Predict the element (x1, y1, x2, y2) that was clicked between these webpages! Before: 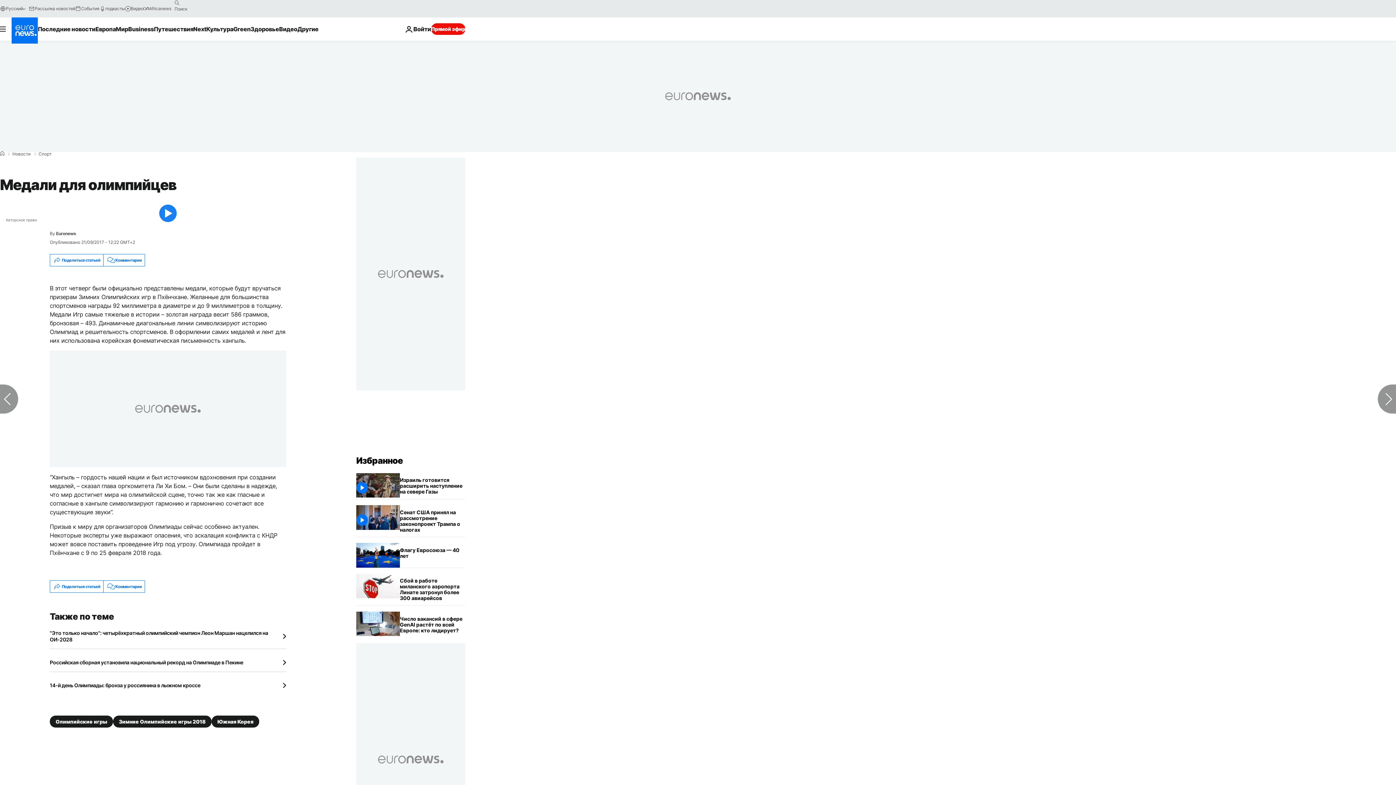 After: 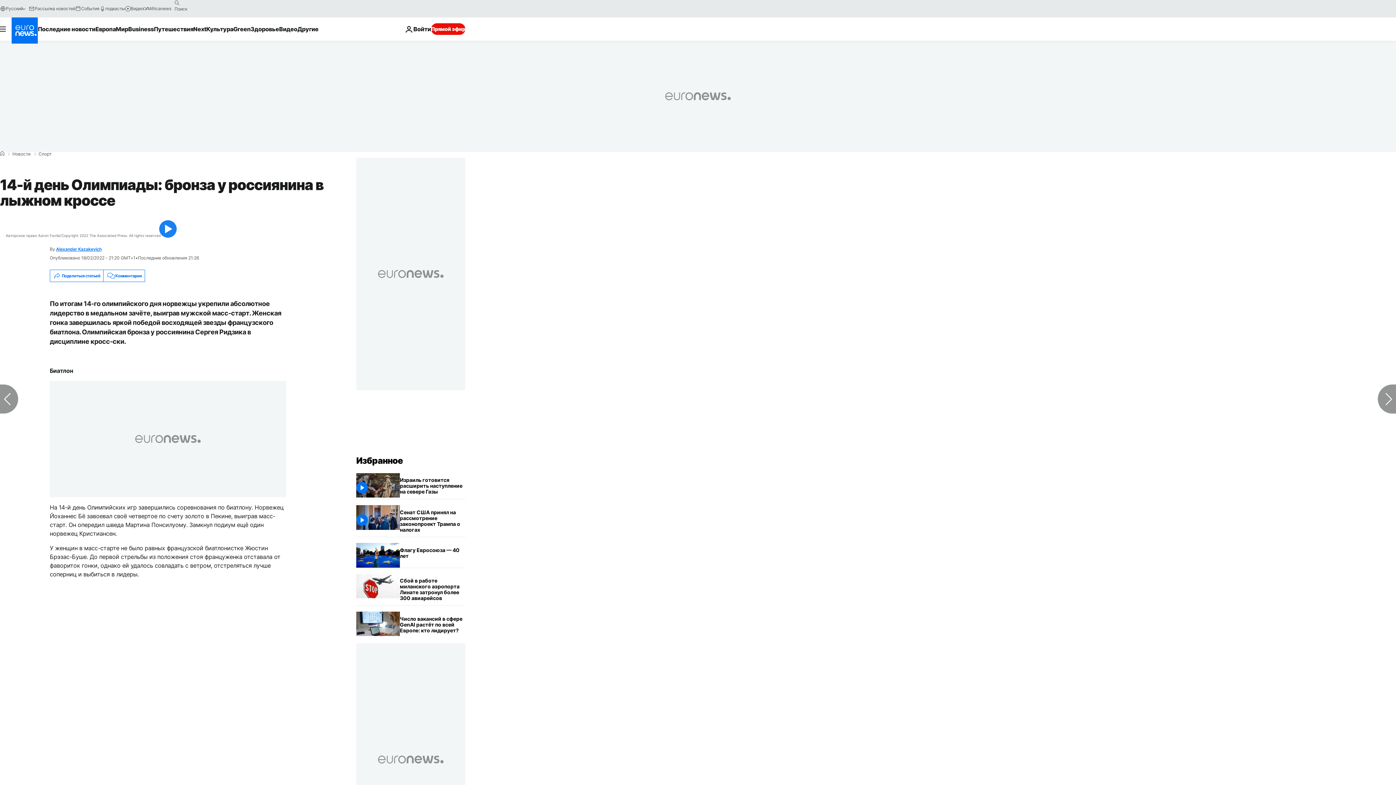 Action: label: 14-й день Олимпиады: бронза у россиянина в лыжном кроссе bbox: (49, 682, 286, 689)